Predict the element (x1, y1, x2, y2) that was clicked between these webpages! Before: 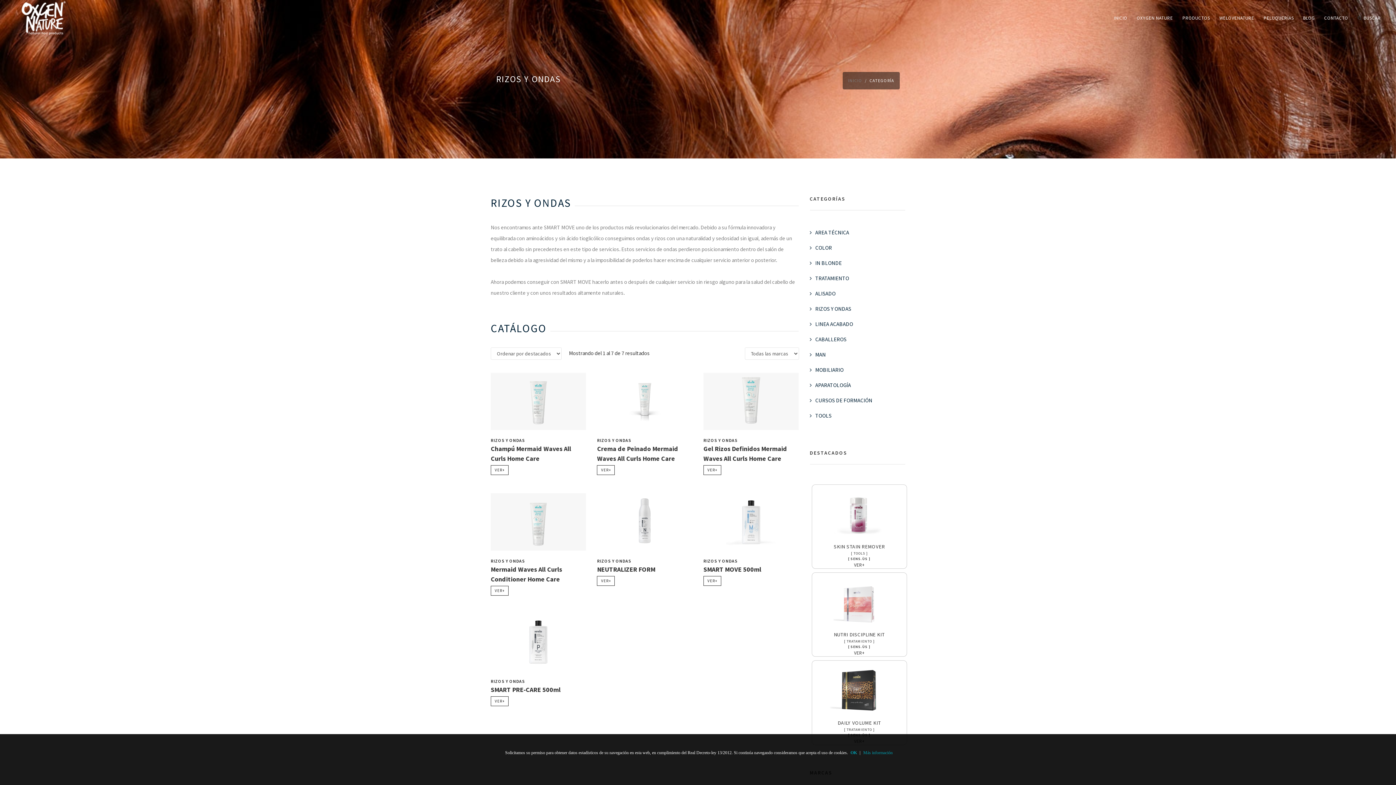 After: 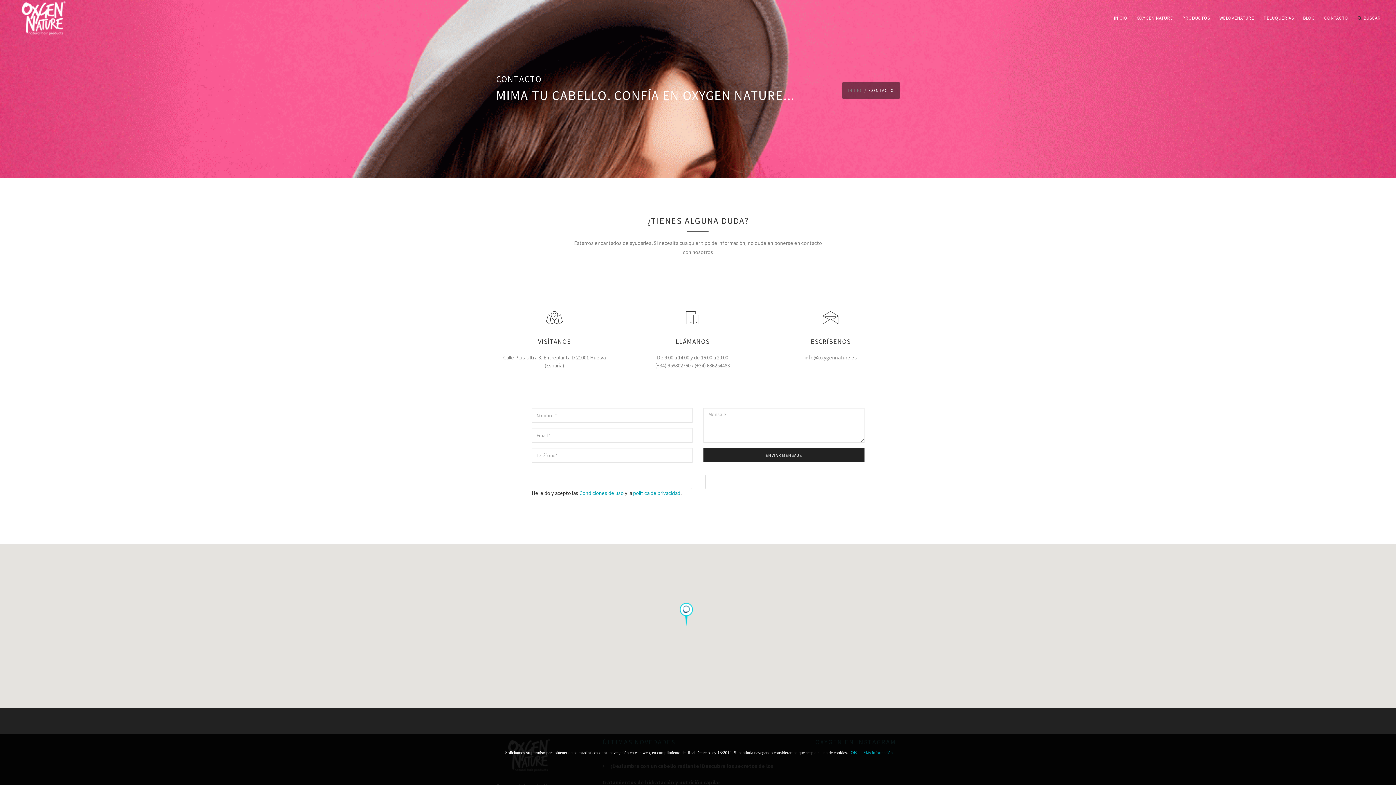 Action: label: CONTACTO bbox: (1320, 0, 1352, 36)